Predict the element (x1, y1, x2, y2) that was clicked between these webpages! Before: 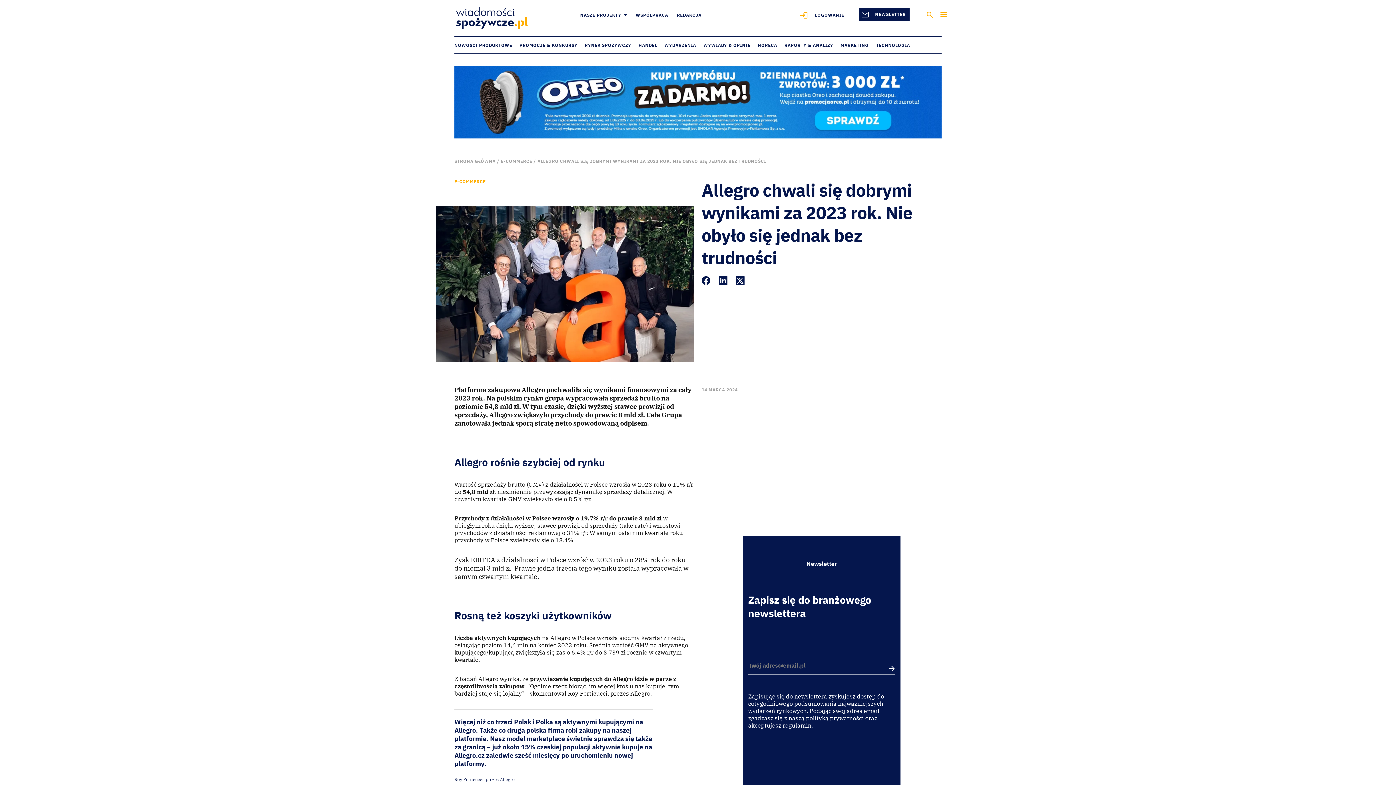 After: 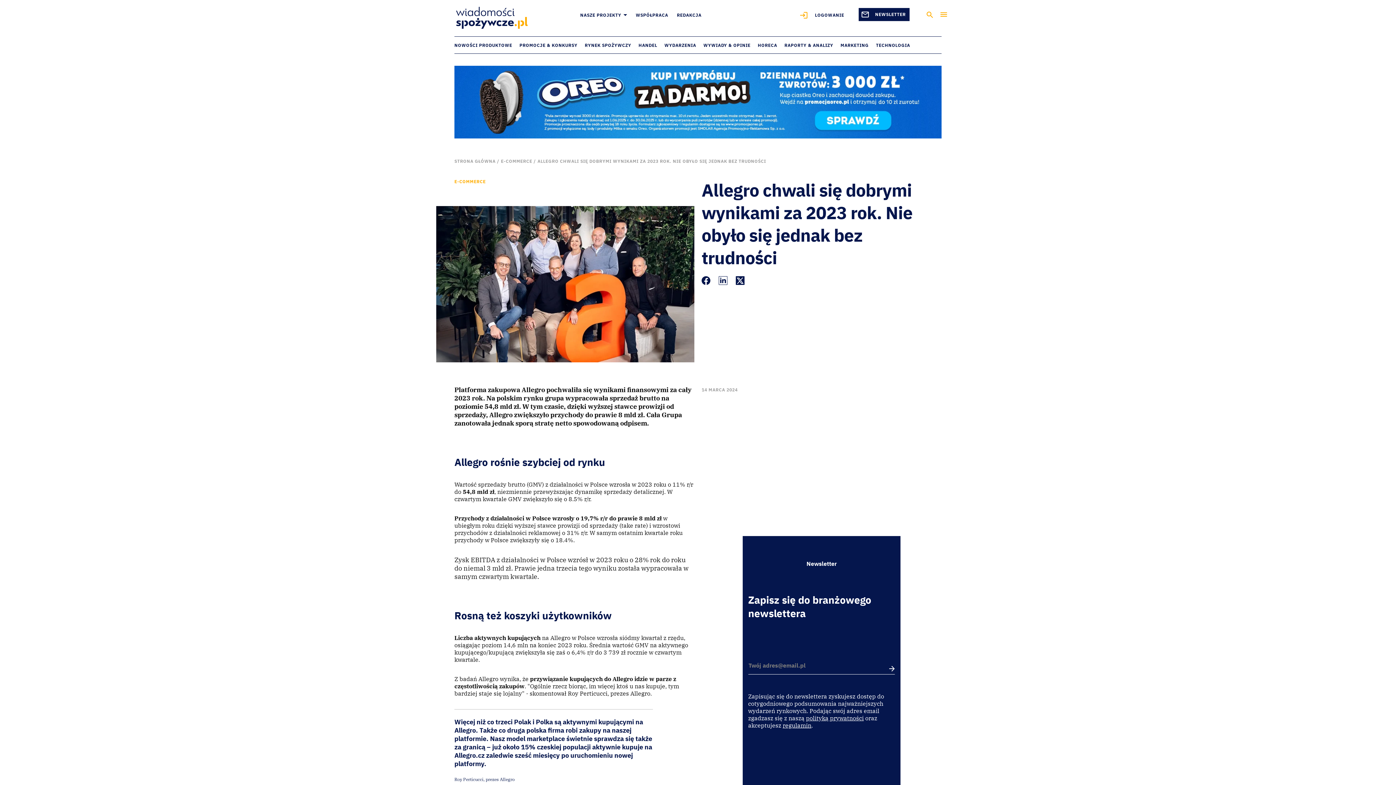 Action: bbox: (718, 276, 727, 285) label: Podziel się na LinkedIn